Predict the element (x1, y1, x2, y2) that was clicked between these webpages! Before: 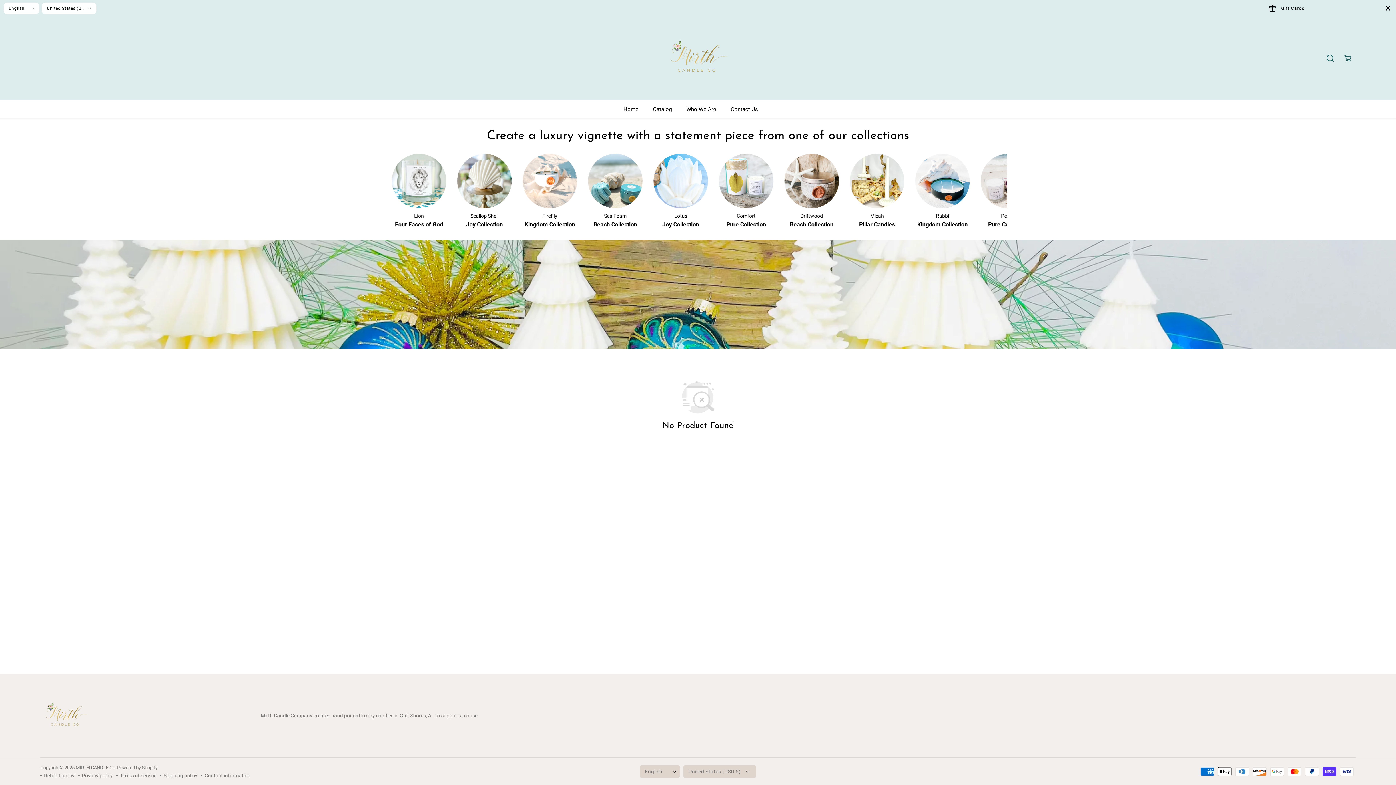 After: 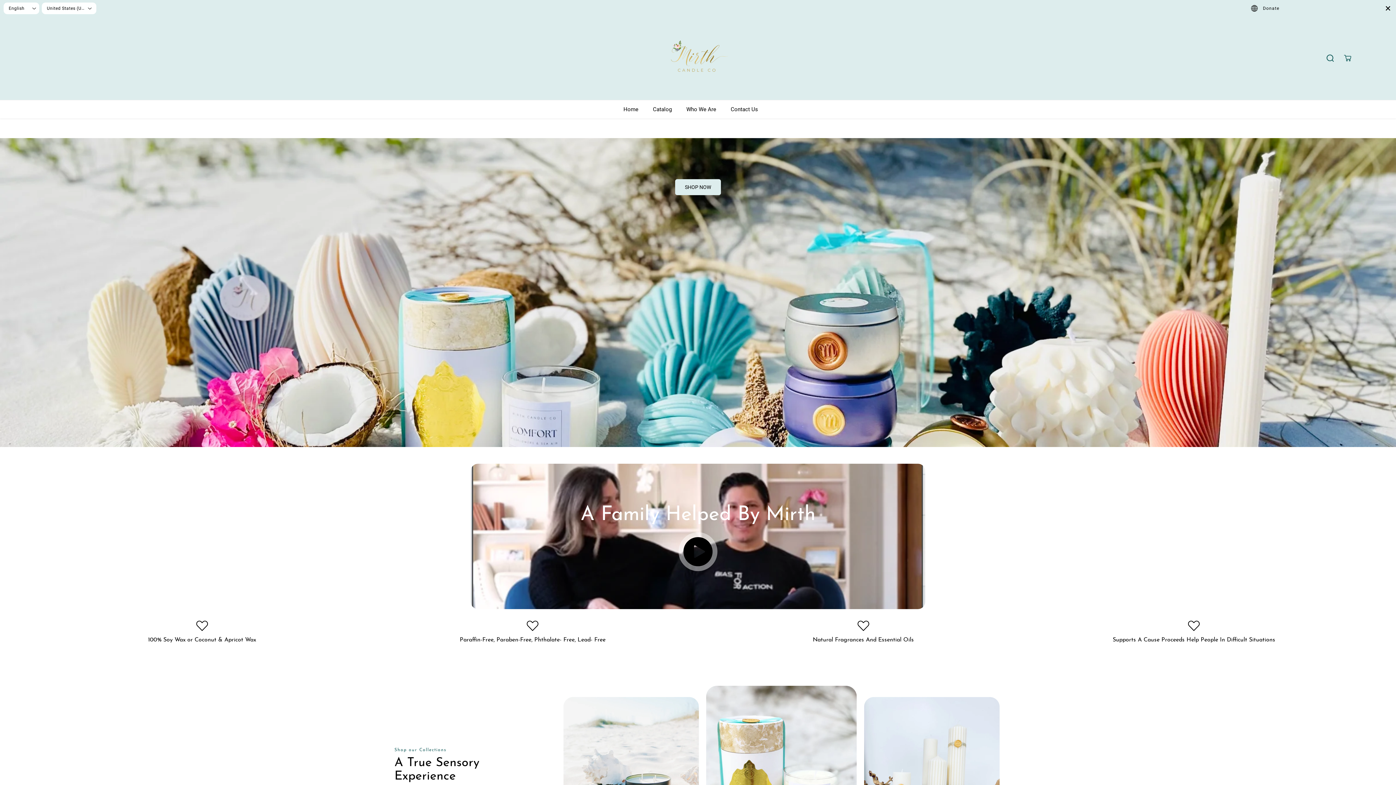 Action: label: MIRTH CANDLE CO bbox: (663, 20, 732, 96)